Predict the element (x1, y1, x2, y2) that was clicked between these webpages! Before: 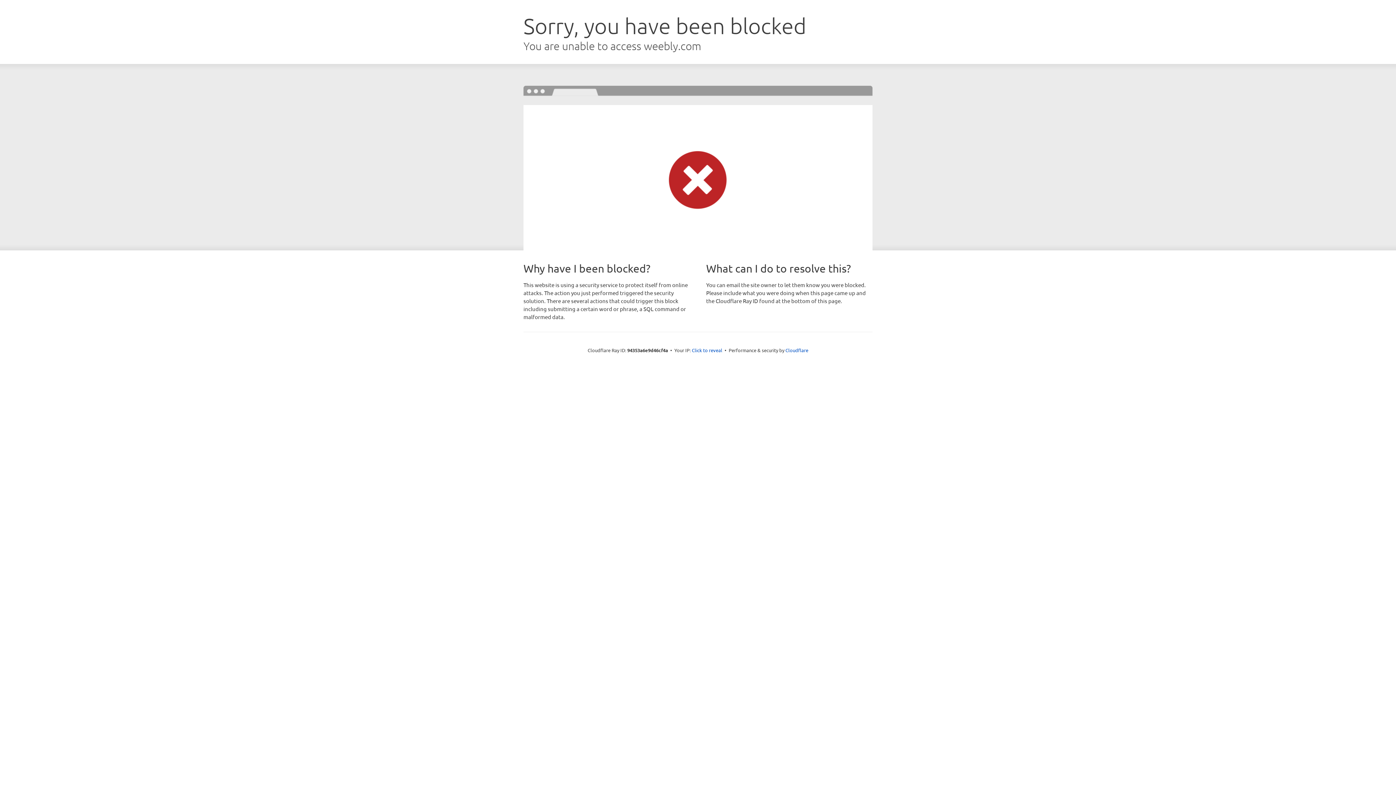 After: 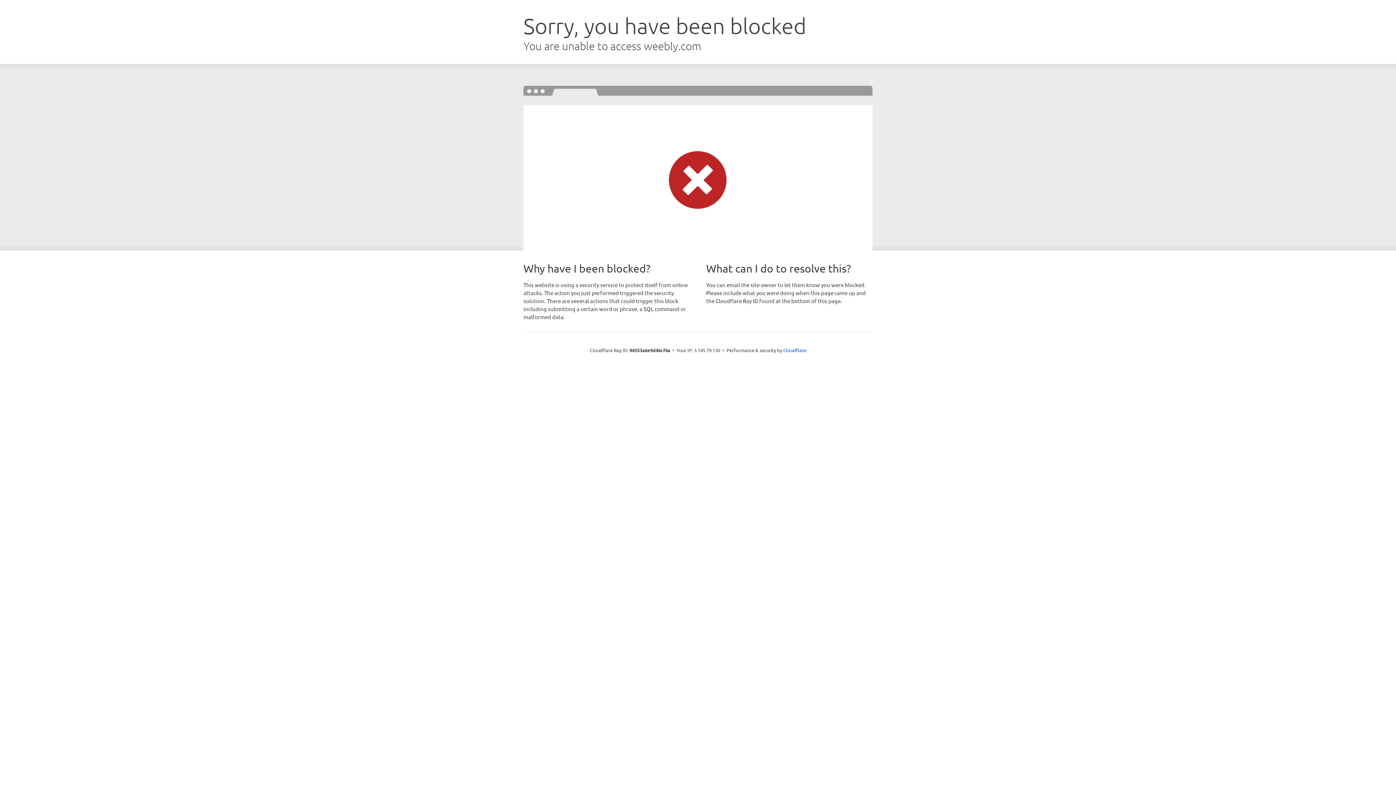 Action: label: Click to reveal bbox: (692, 346, 722, 353)